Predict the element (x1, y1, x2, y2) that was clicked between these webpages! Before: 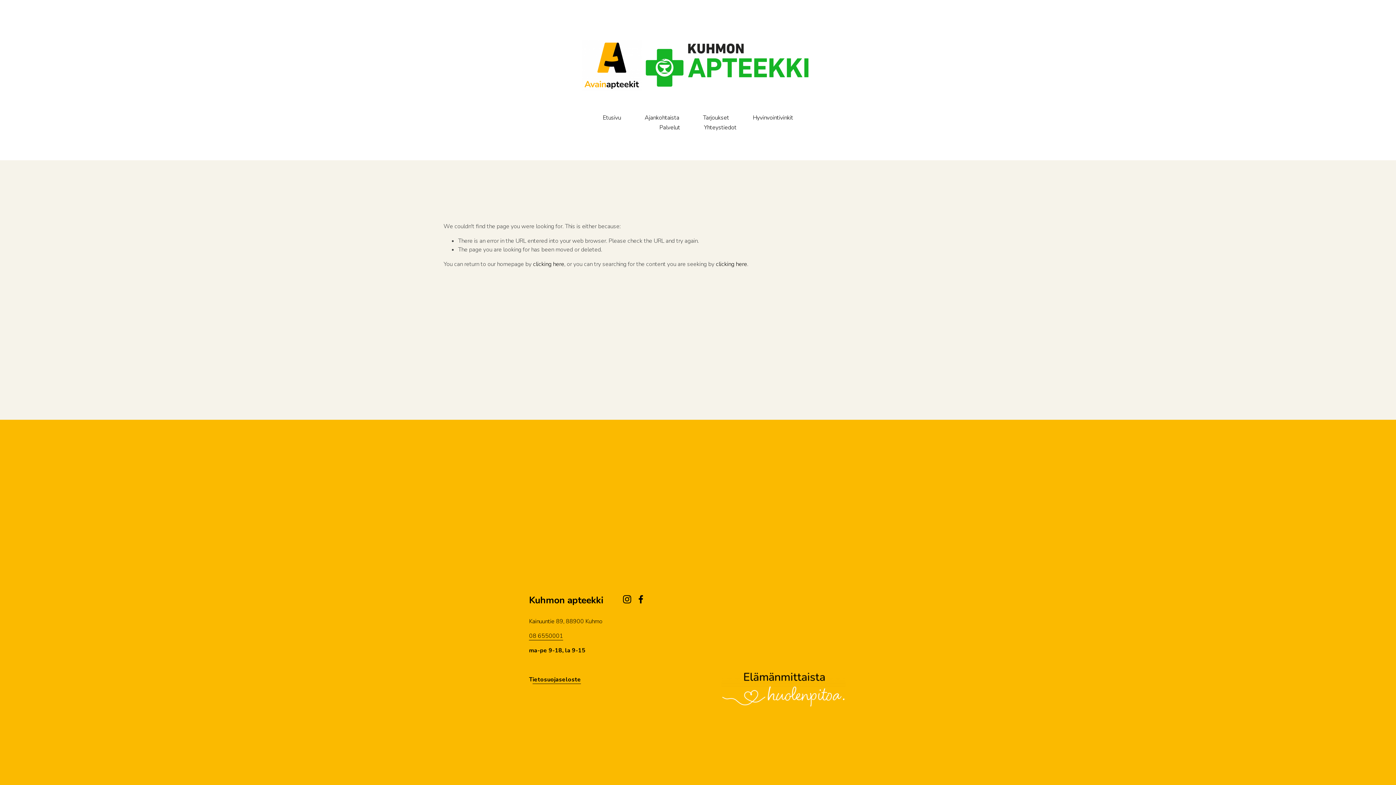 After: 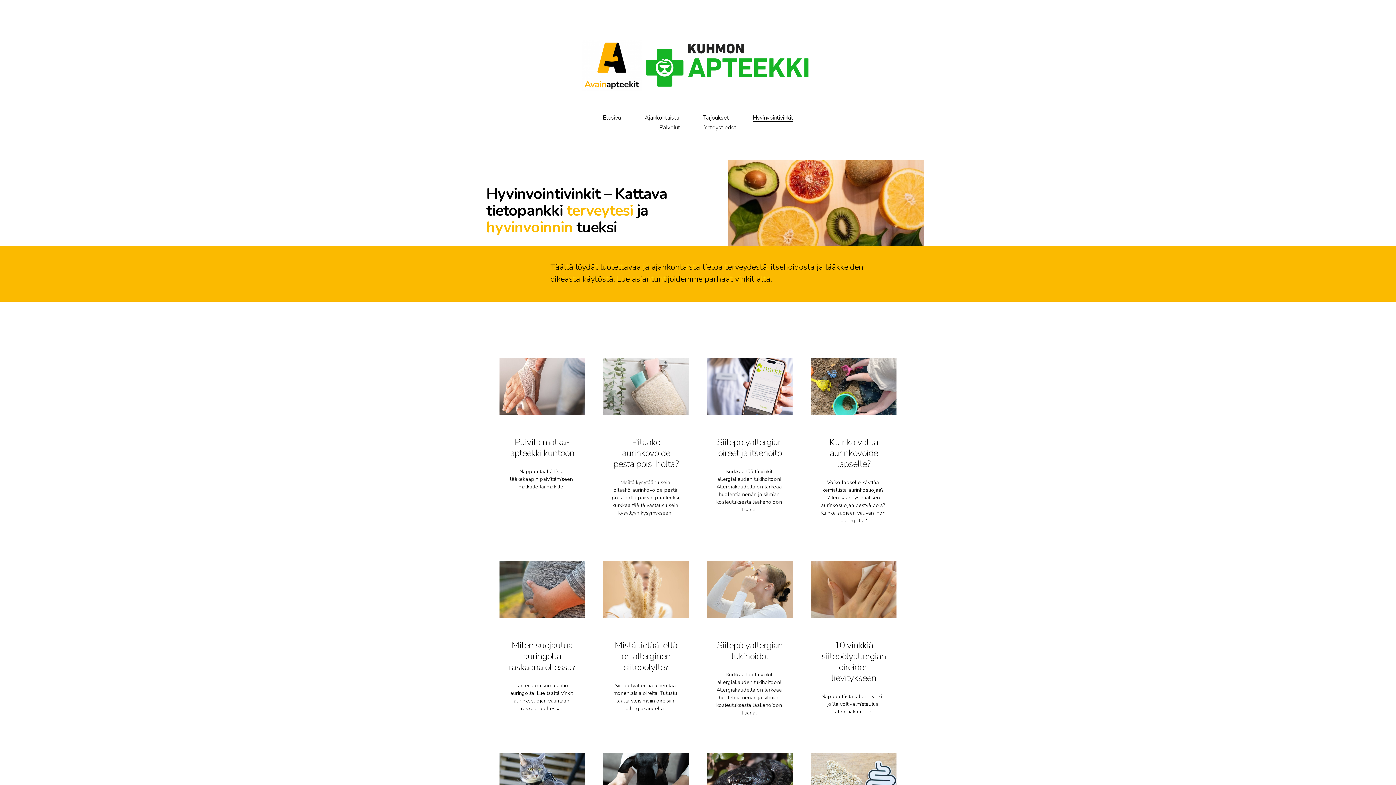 Action: label: Hyvinvointivinkit bbox: (753, 112, 793, 122)